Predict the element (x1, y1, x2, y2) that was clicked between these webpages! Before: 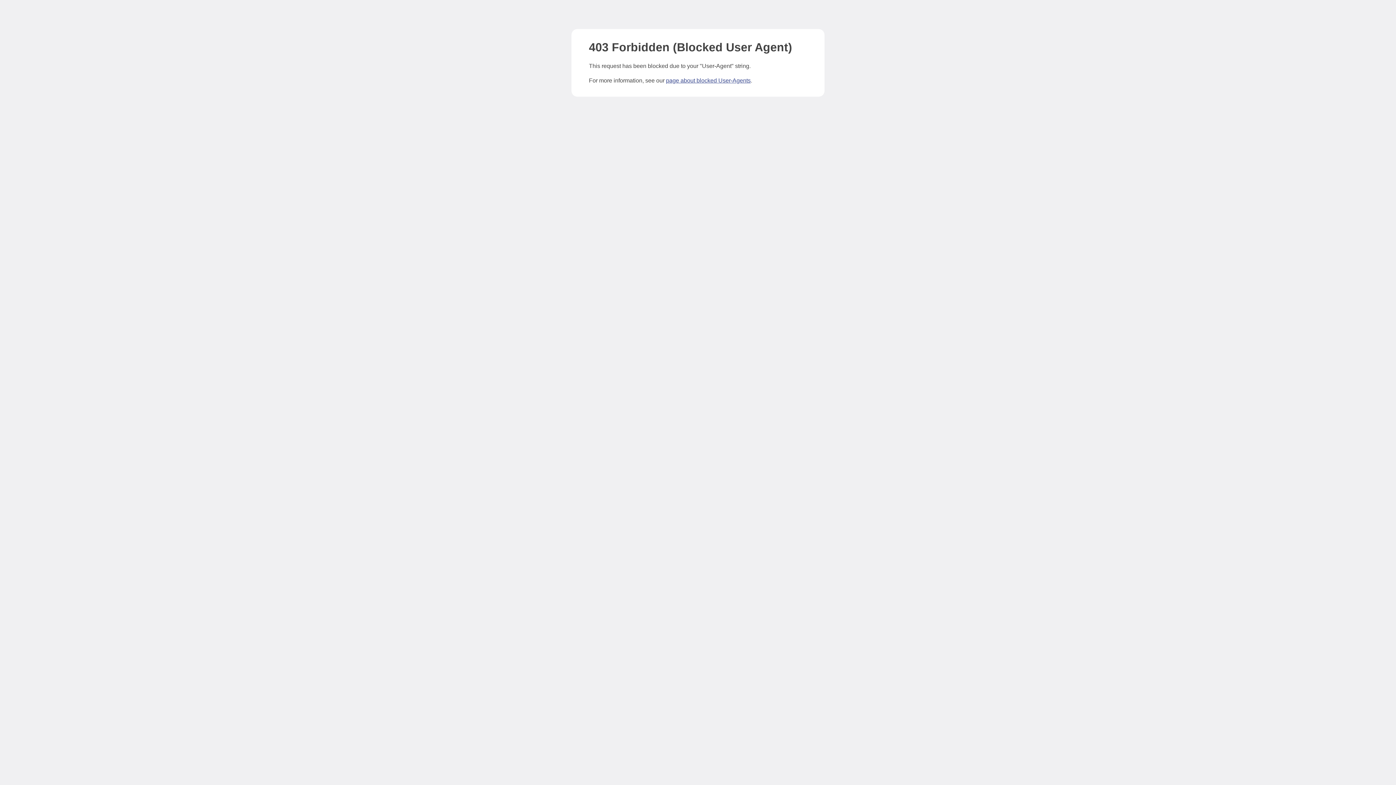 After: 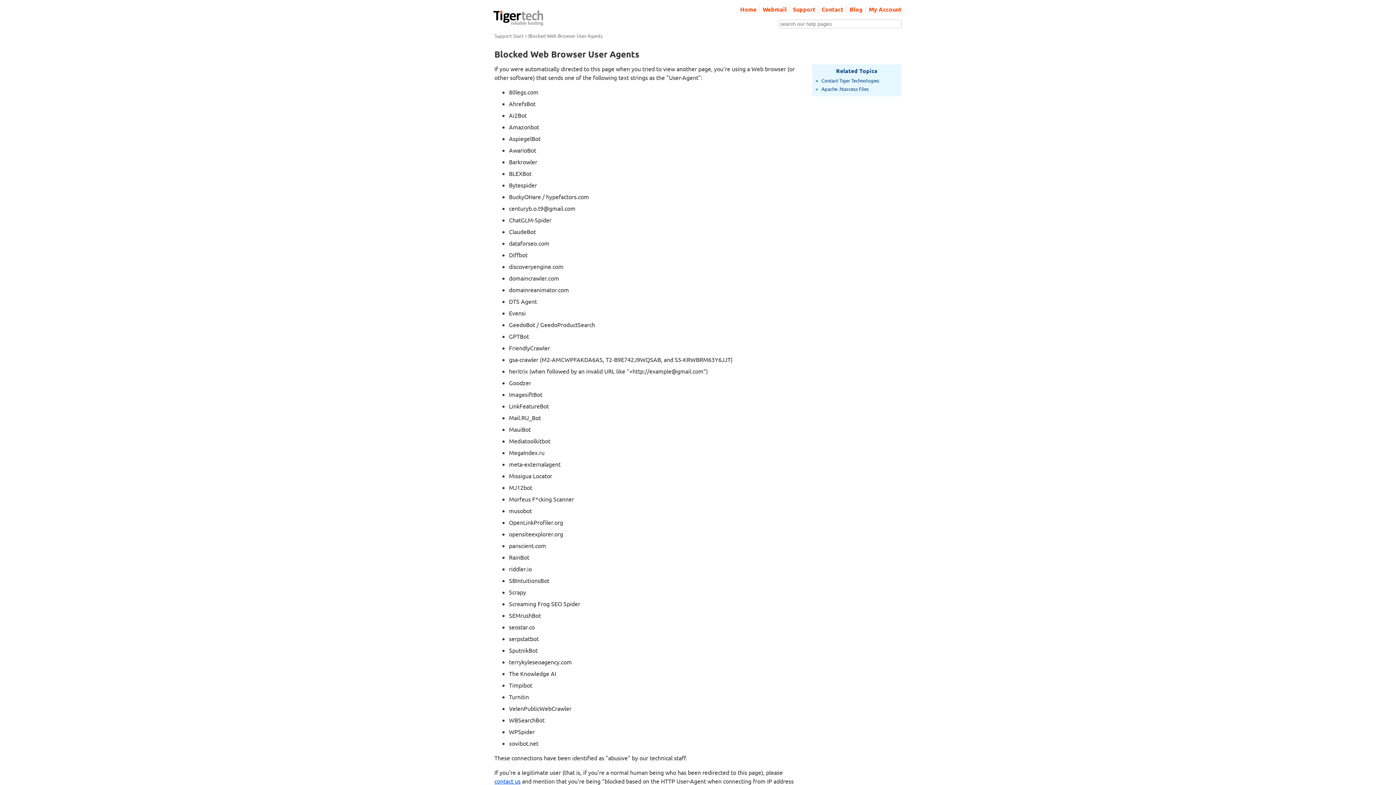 Action: bbox: (666, 77, 750, 83) label: page about blocked User-Agents